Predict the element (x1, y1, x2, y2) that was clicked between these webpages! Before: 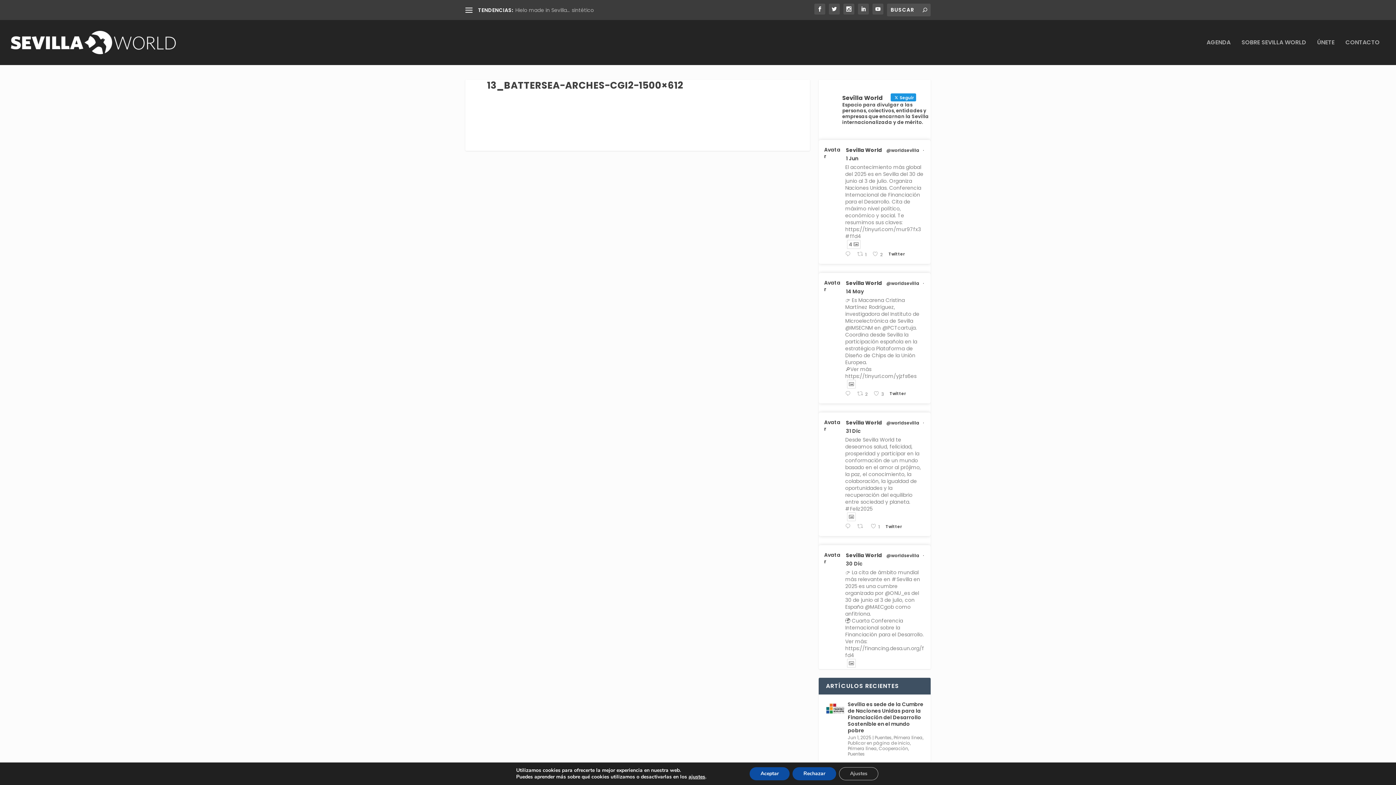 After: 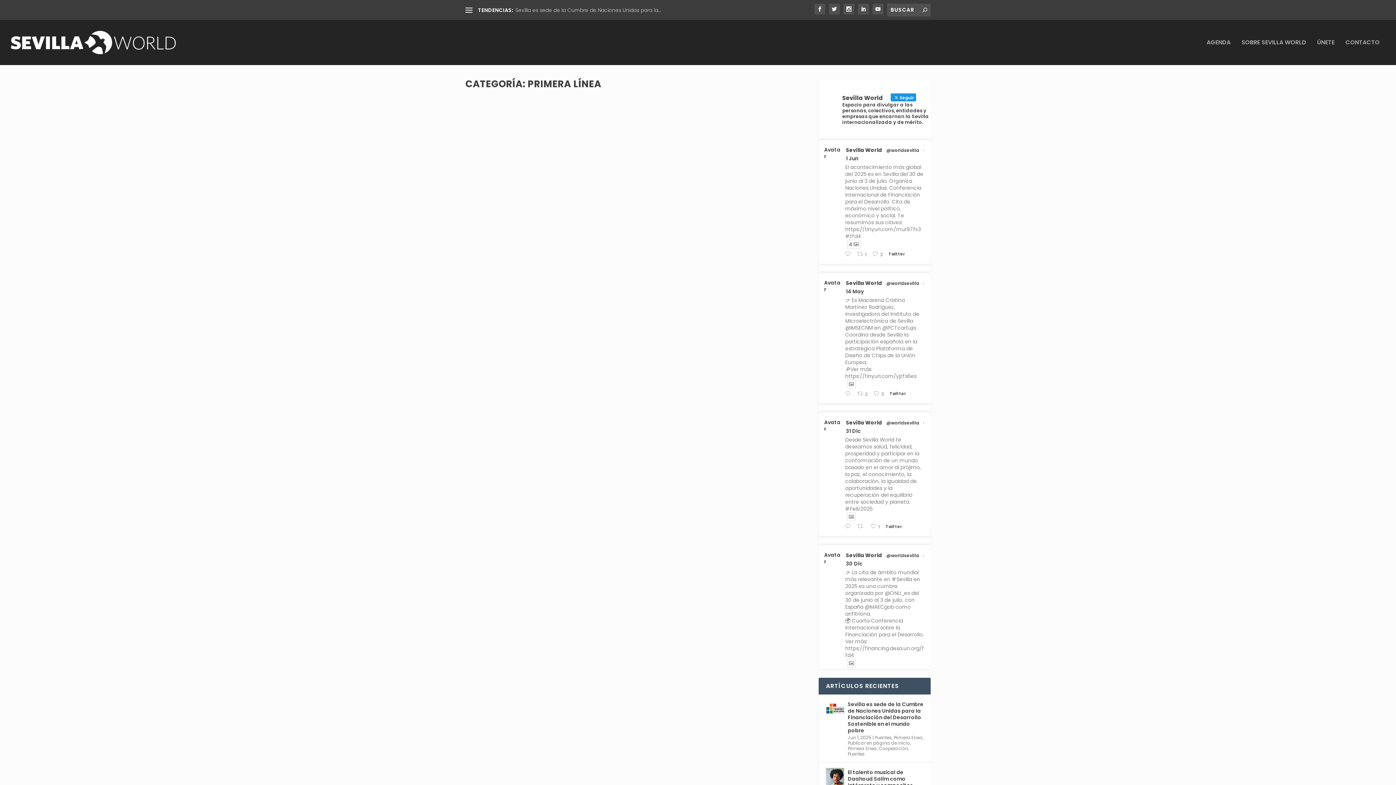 Action: bbox: (893, 735, 922, 741) label: Primera línea